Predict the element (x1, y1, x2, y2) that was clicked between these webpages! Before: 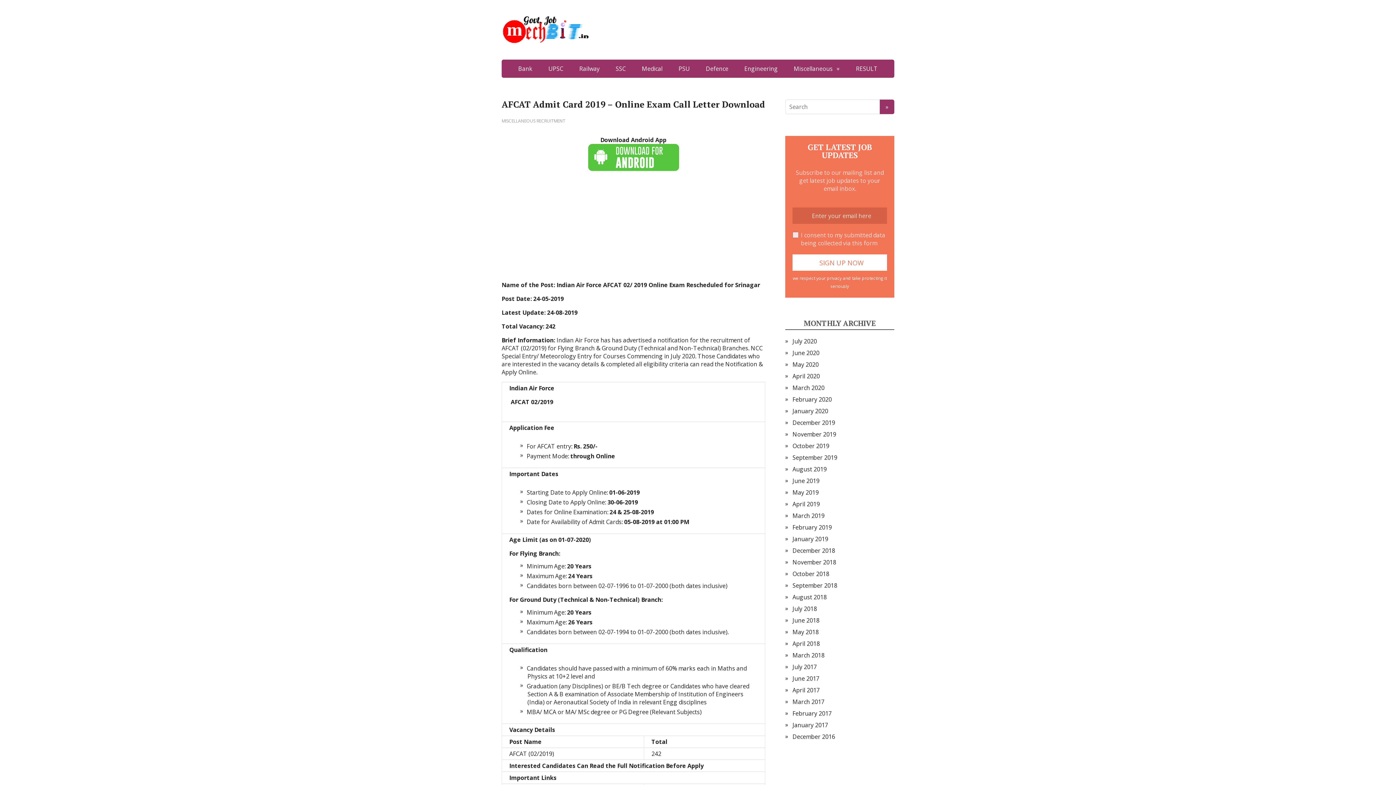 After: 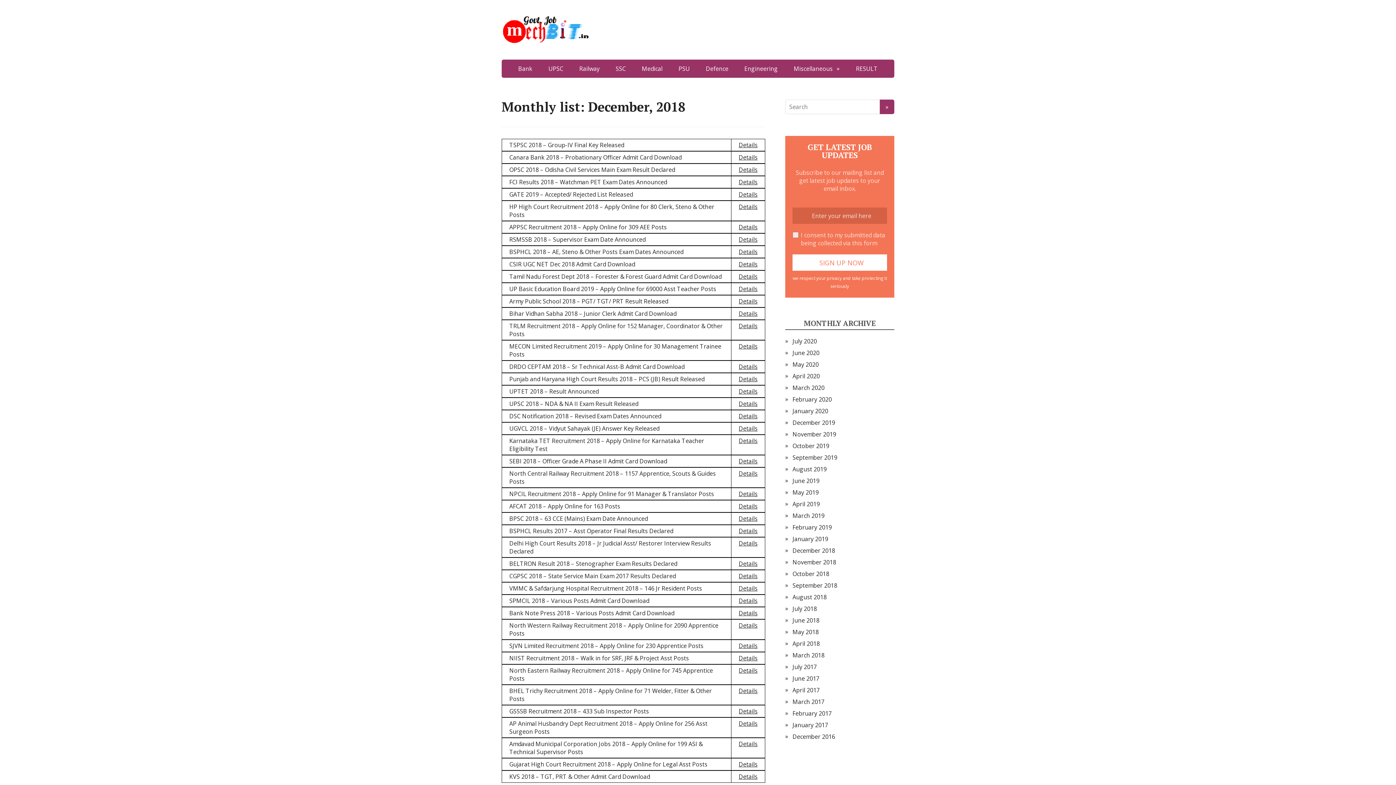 Action: label: December 2018 bbox: (792, 546, 835, 554)